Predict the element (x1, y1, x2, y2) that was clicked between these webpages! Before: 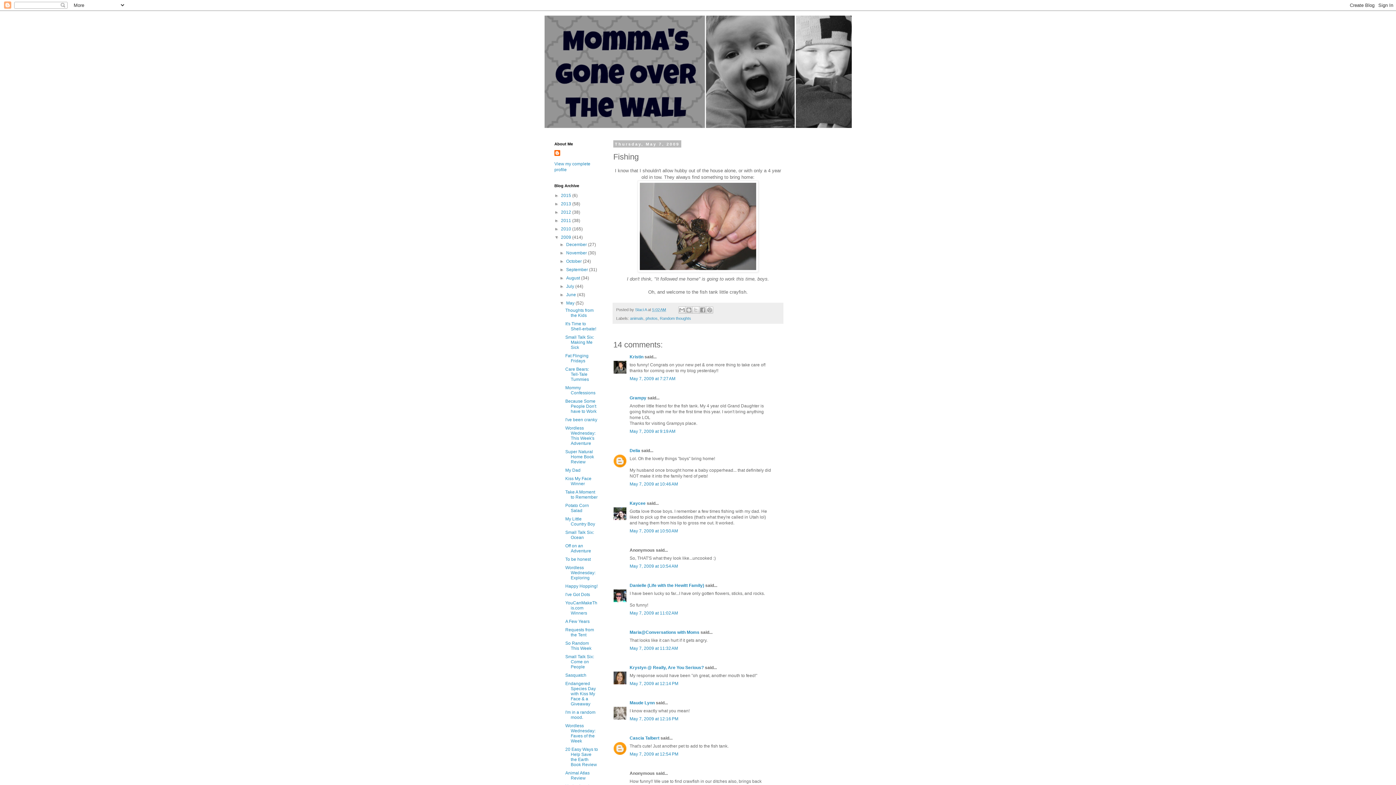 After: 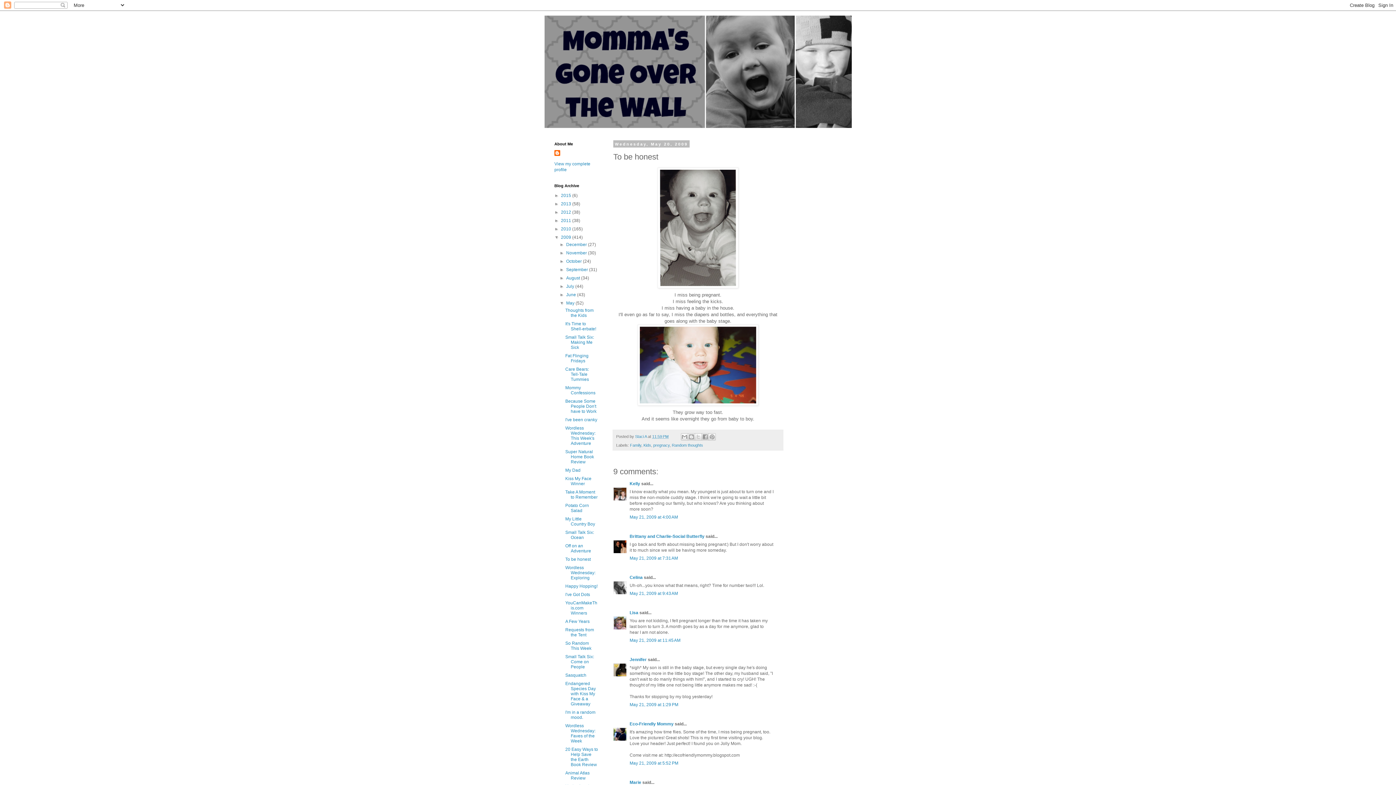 Action: label: To be honest bbox: (565, 557, 590, 562)